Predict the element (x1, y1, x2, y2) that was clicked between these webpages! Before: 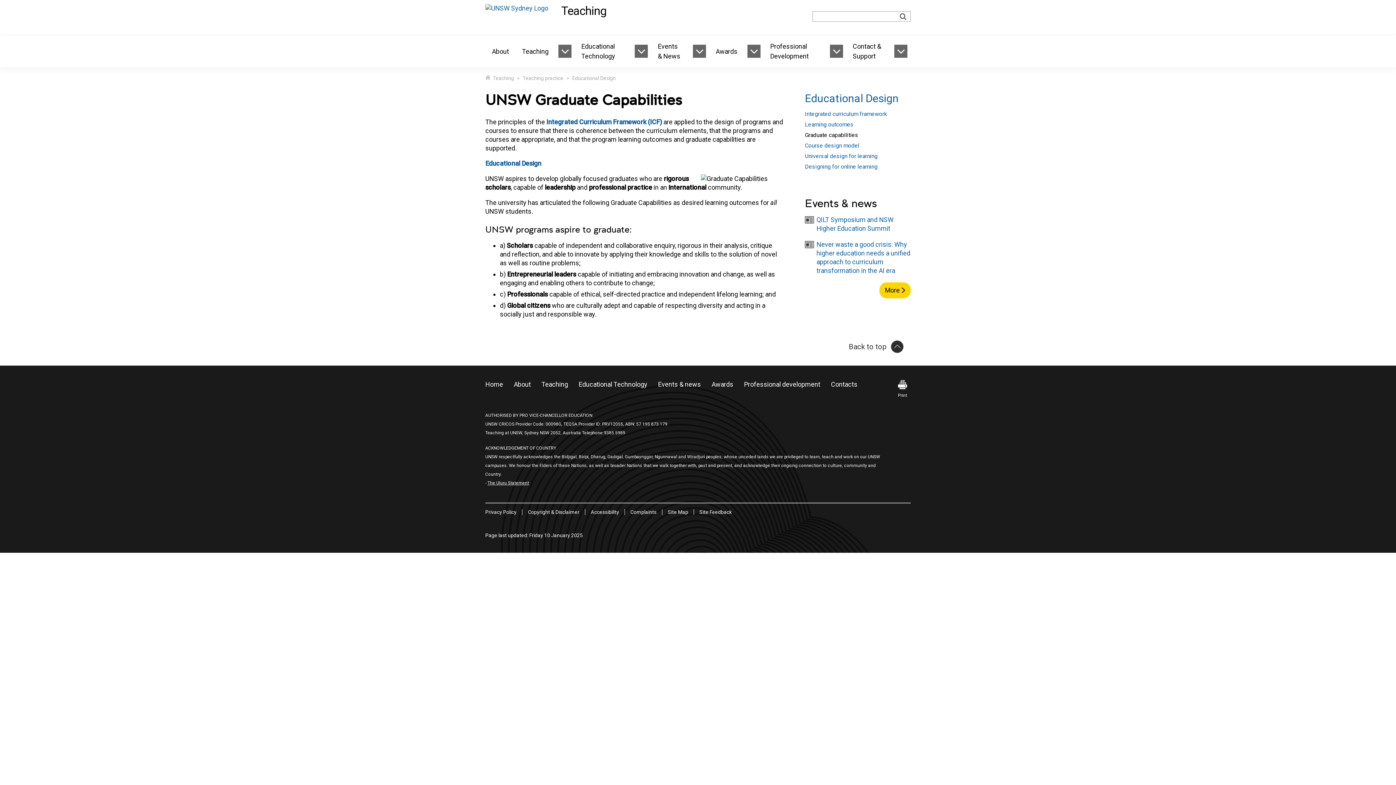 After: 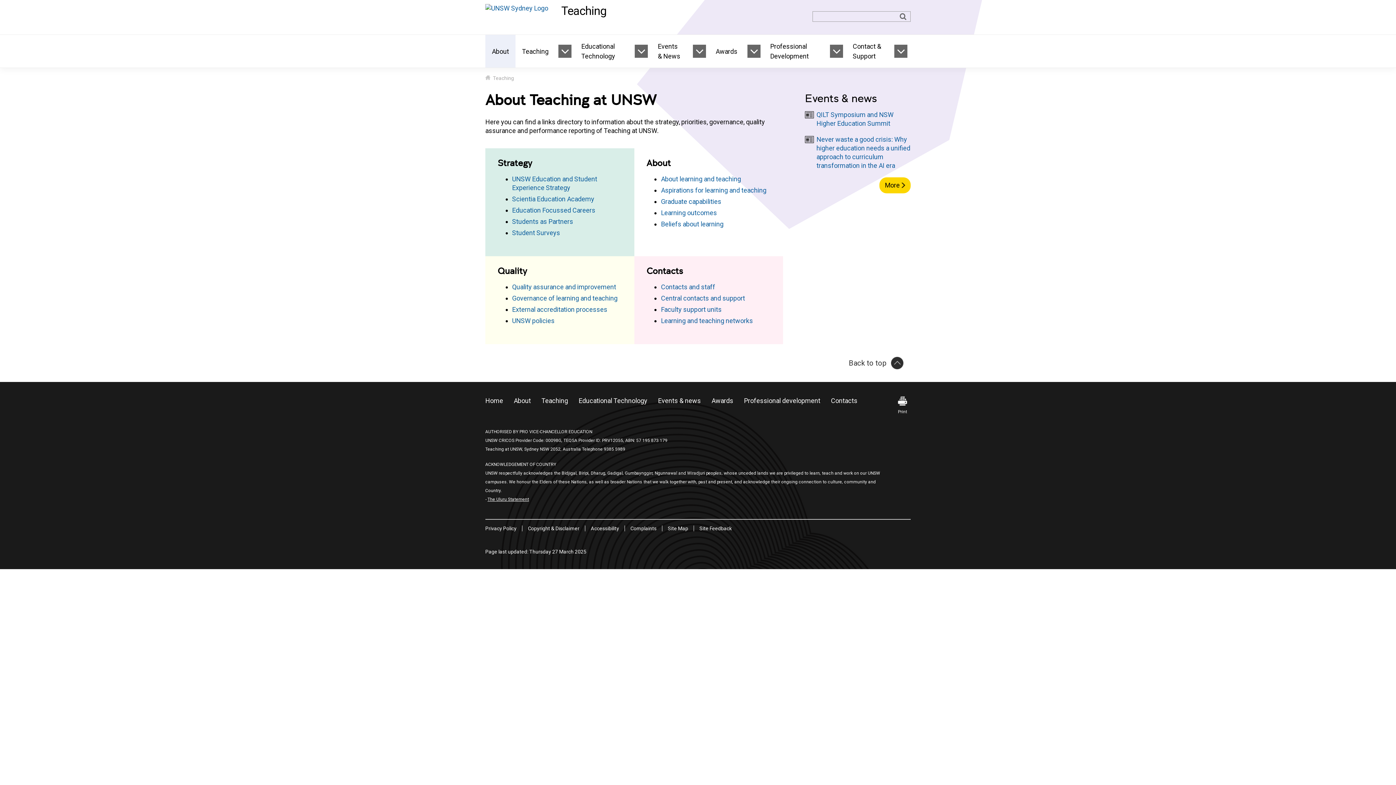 Action: bbox: (513, 380, 541, 389) label: About